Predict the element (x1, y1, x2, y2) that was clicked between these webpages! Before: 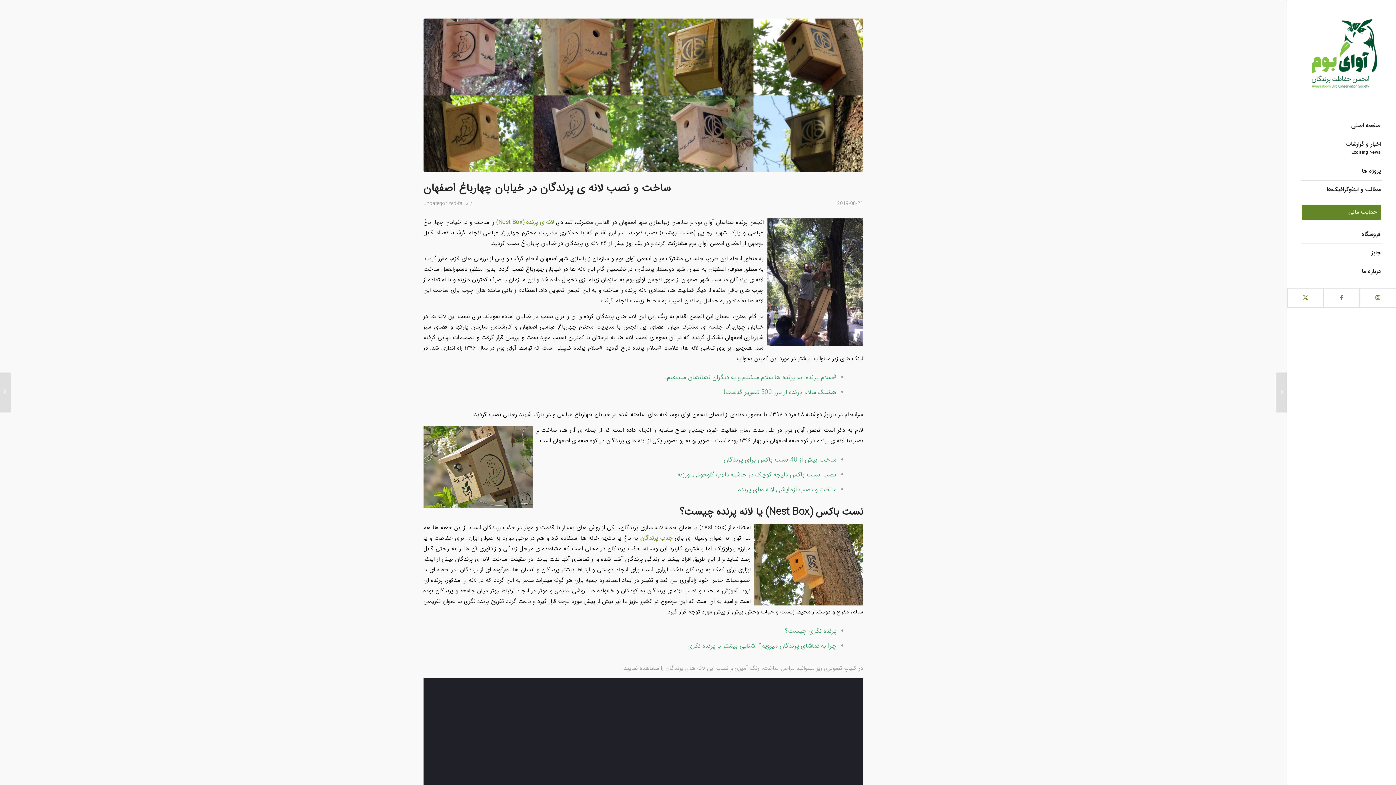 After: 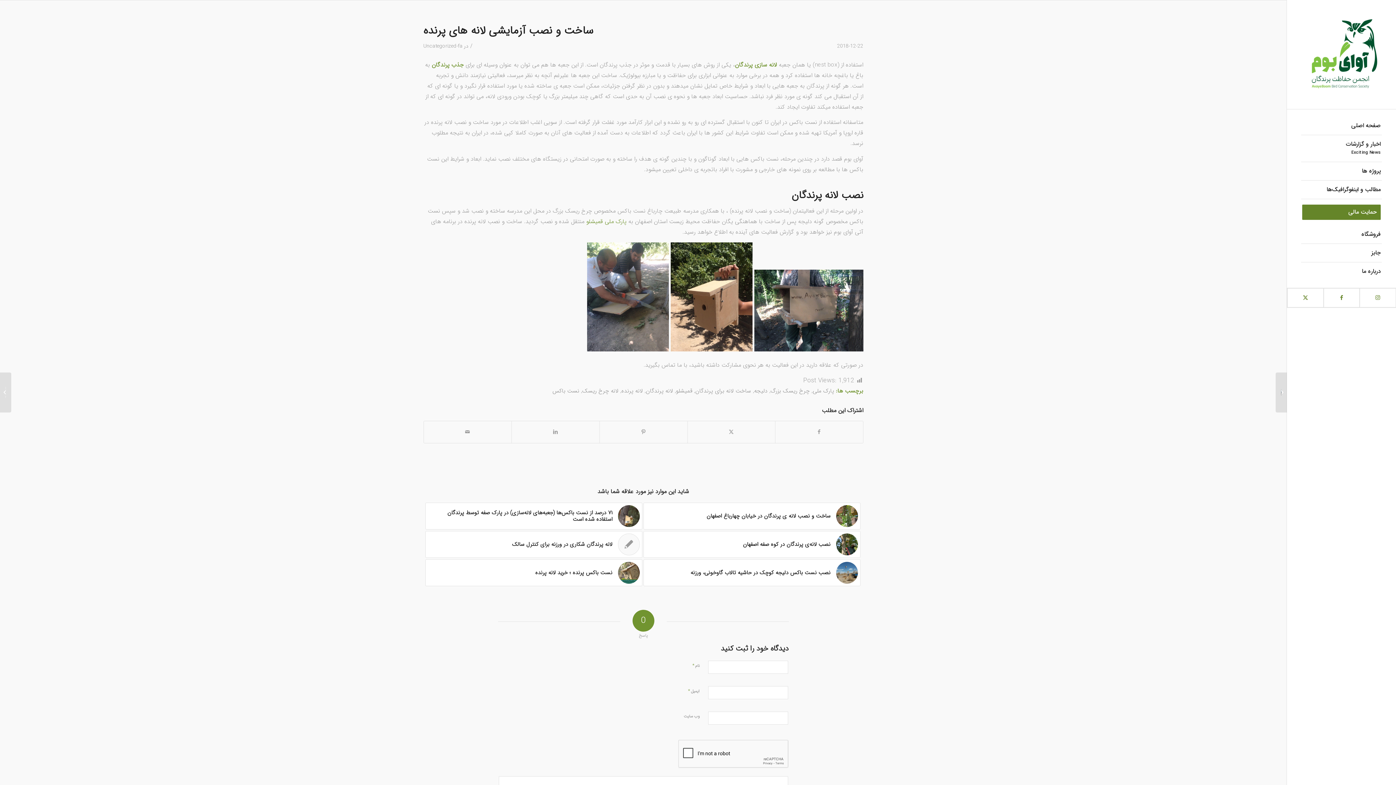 Action: bbox: (738, 484, 836, 494) label: ساخت و نصب آزمایشی لانه های پرنده